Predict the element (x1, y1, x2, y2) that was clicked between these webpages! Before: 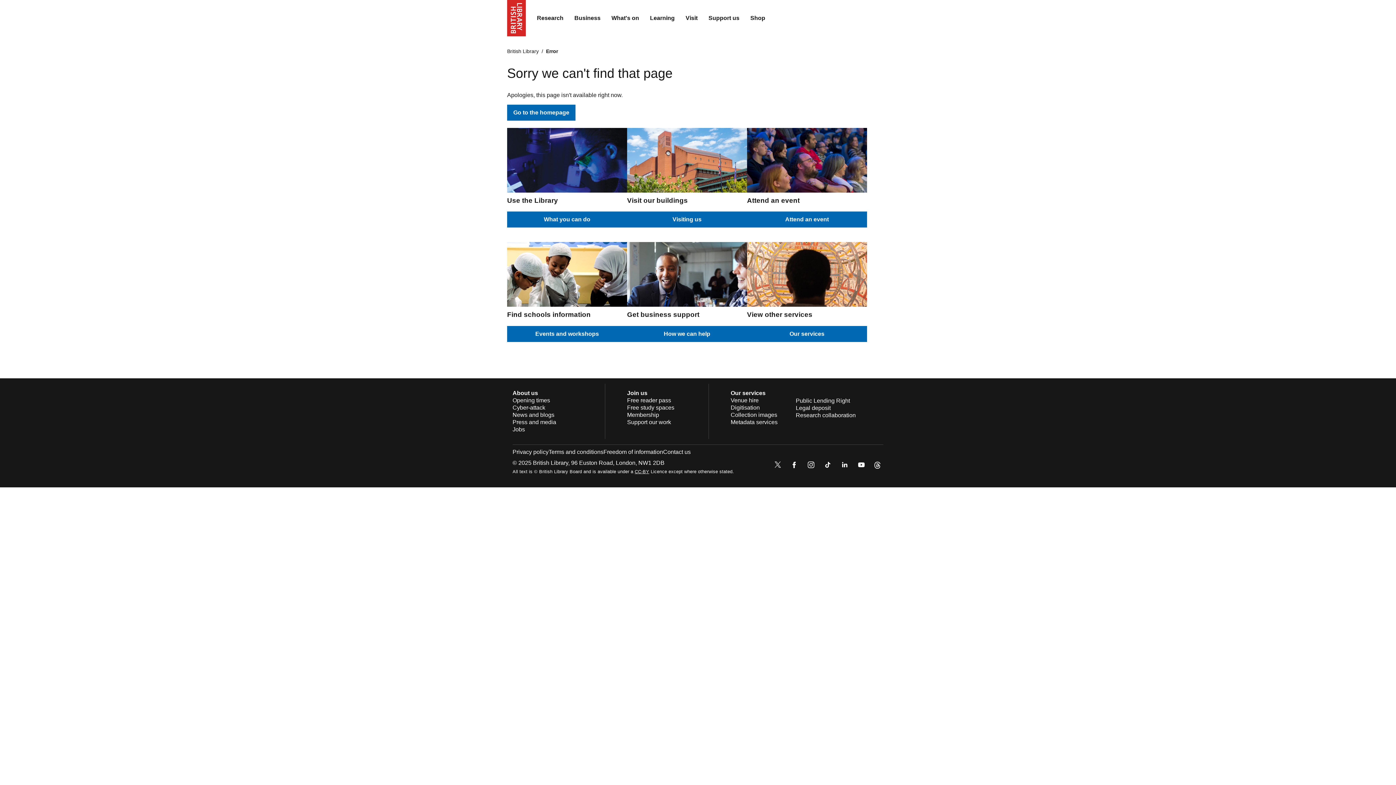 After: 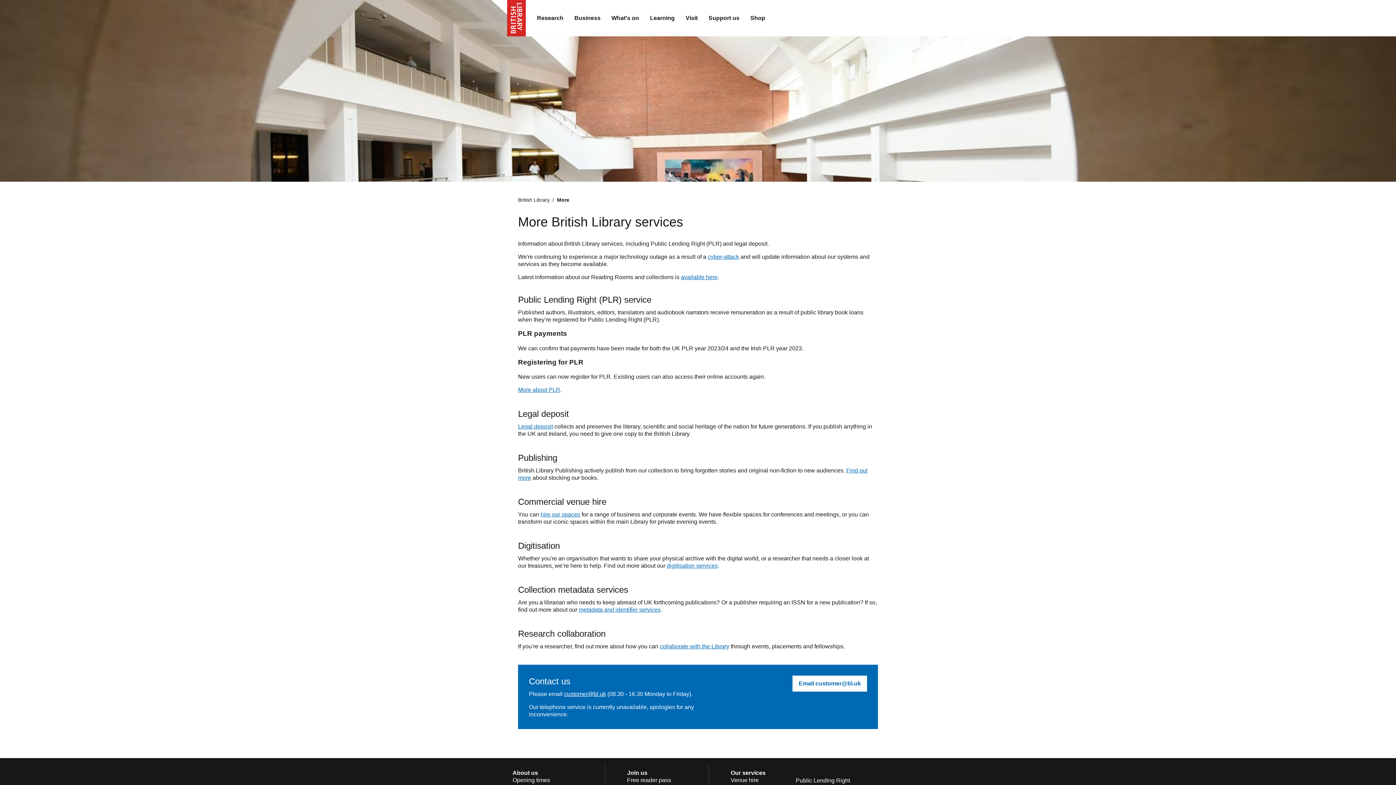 Action: label: Our services bbox: (747, 326, 867, 342)